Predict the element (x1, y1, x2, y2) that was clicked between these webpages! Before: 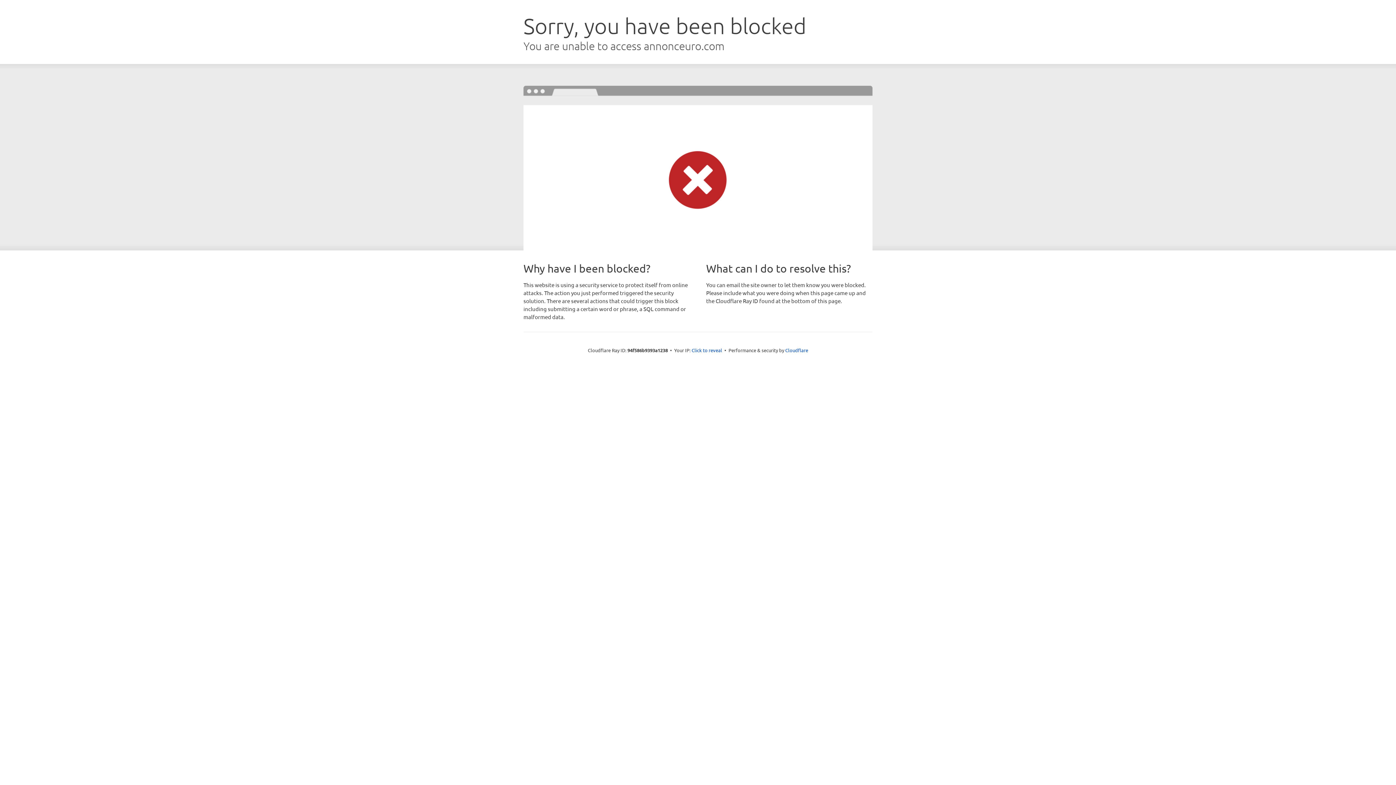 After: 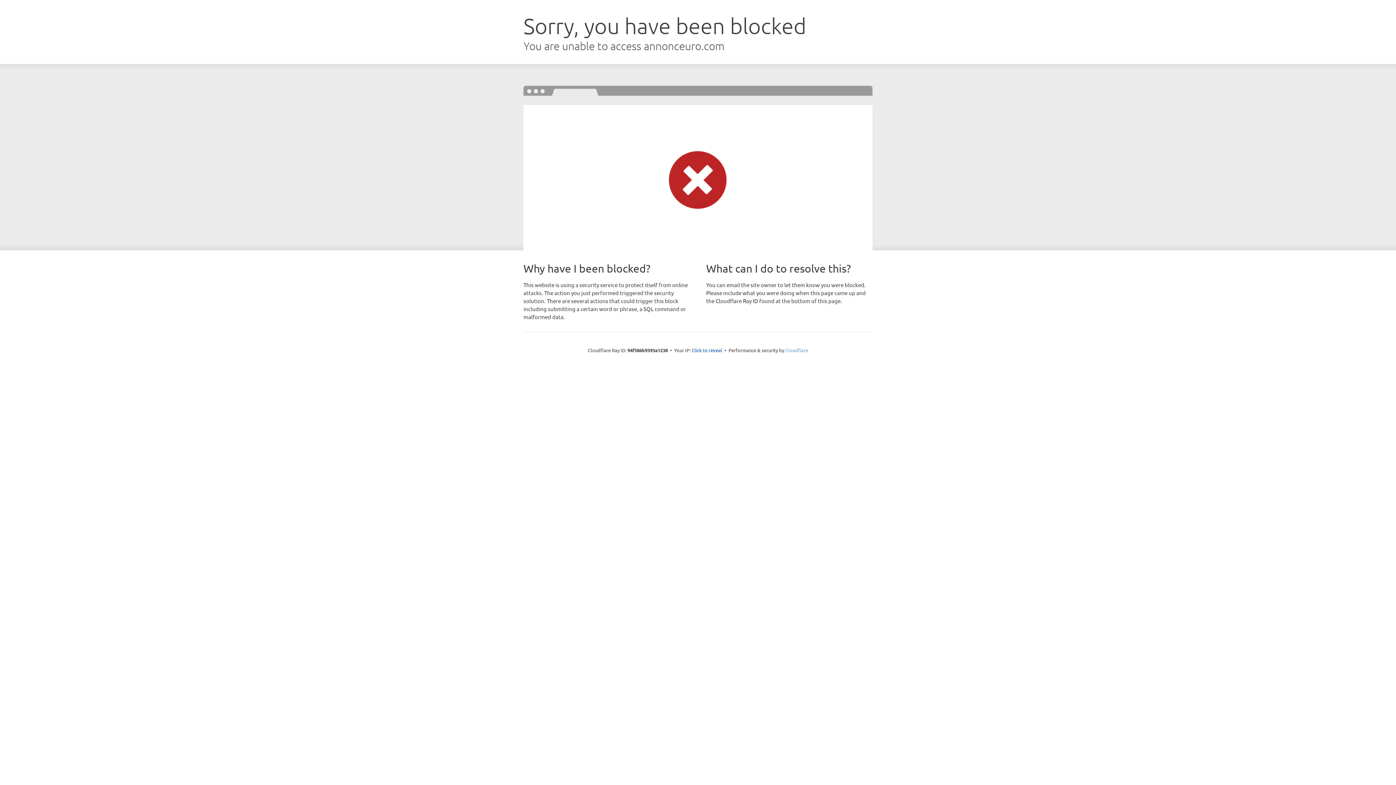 Action: label: Cloudflare bbox: (785, 347, 808, 353)